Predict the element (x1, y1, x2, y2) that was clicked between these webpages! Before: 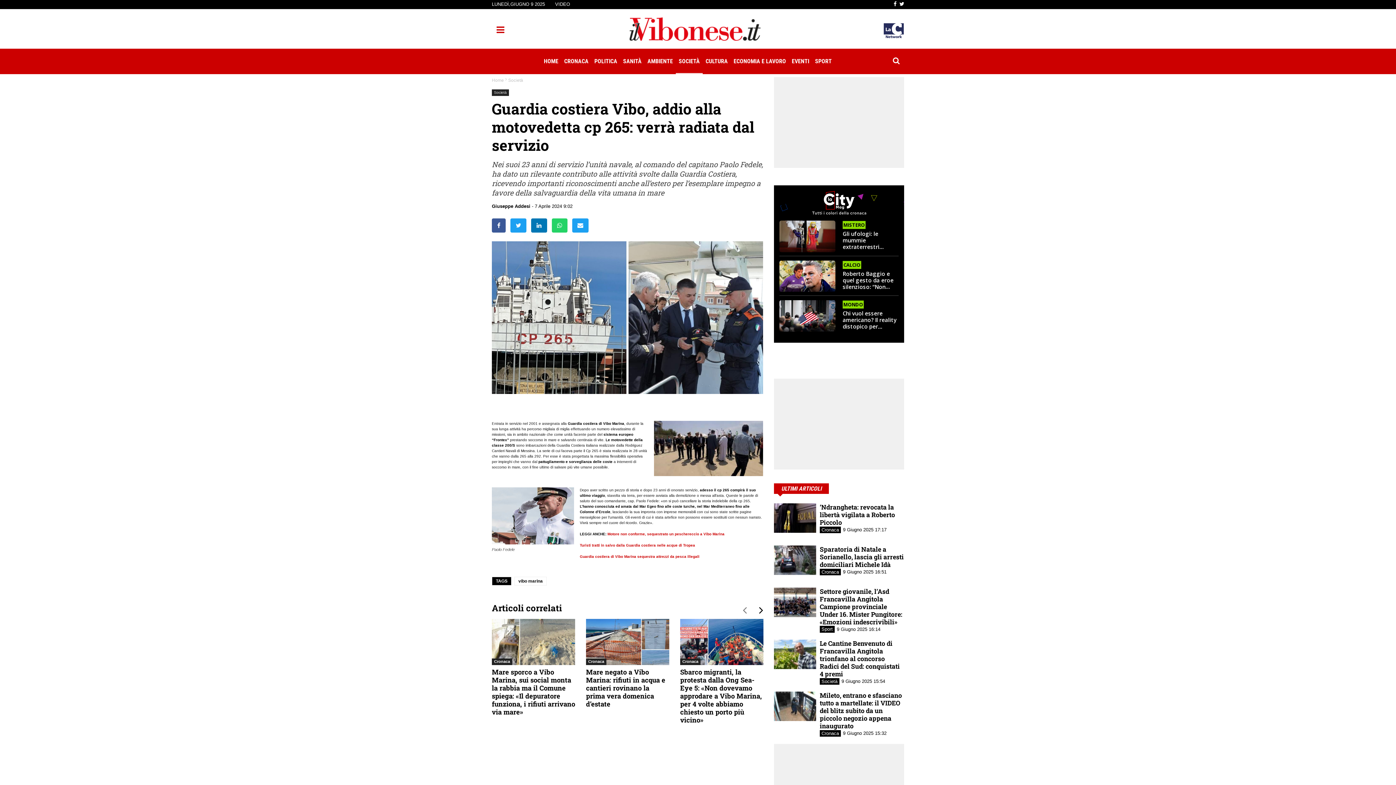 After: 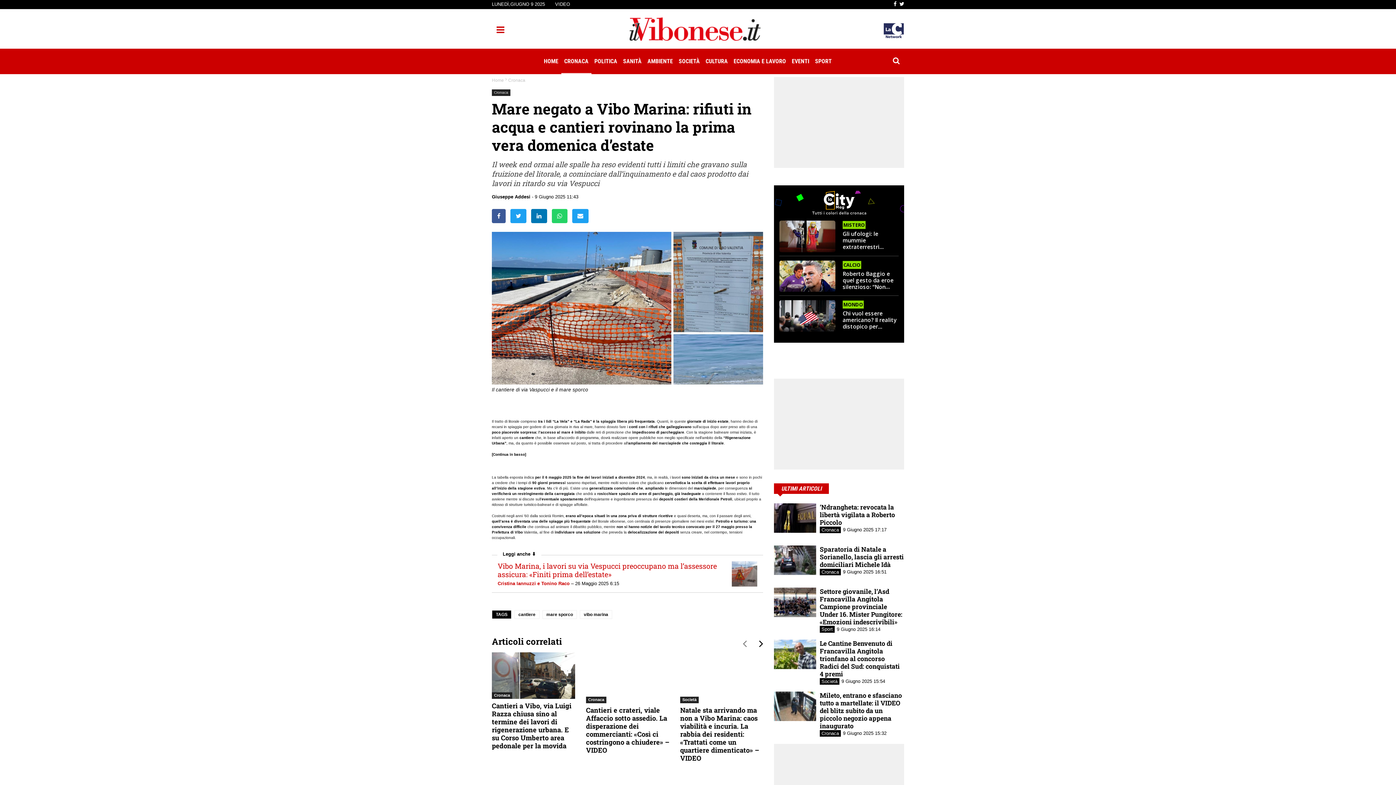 Action: bbox: (586, 668, 665, 708) label: Mare negato a Vibo Marina: rifiuti in acqua e cantieri rovinano la prima vera domenica d’estate